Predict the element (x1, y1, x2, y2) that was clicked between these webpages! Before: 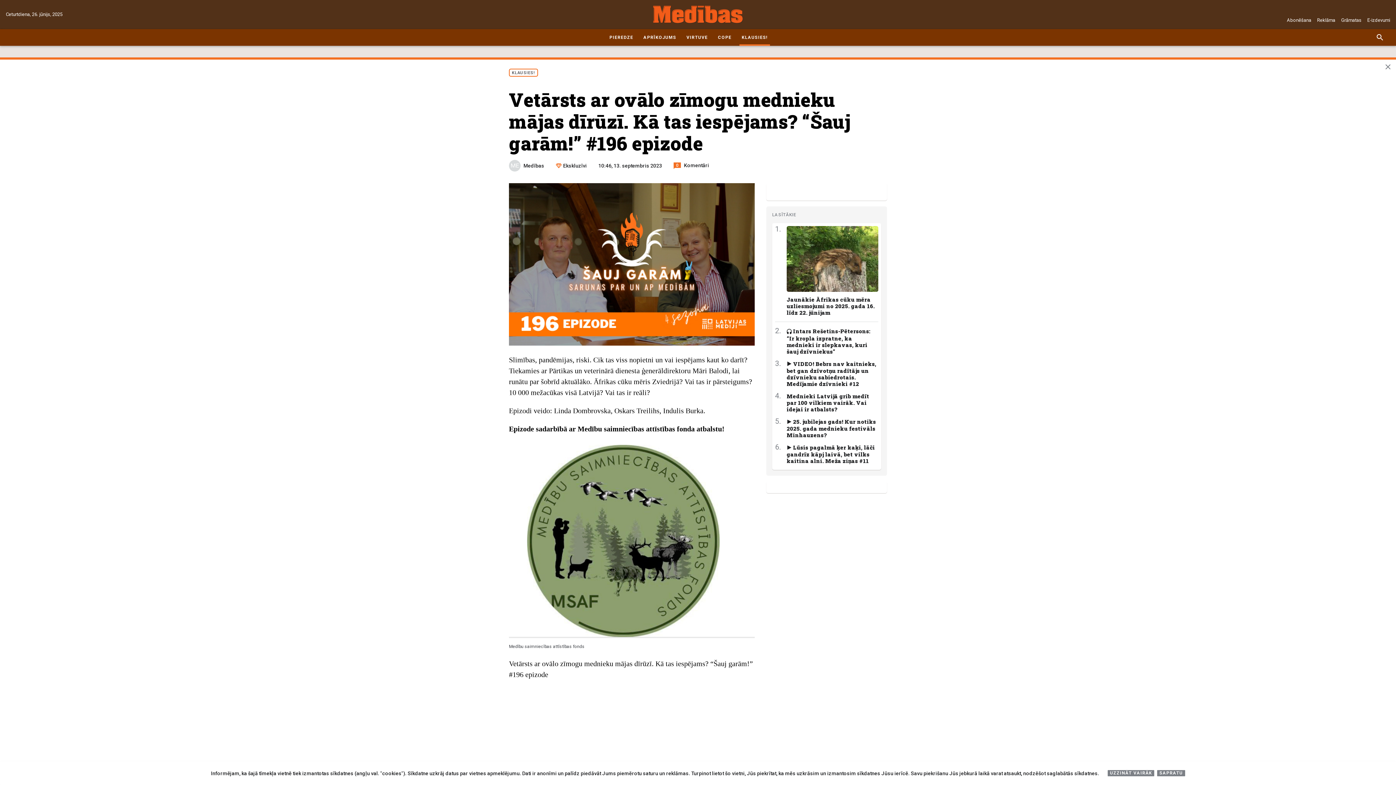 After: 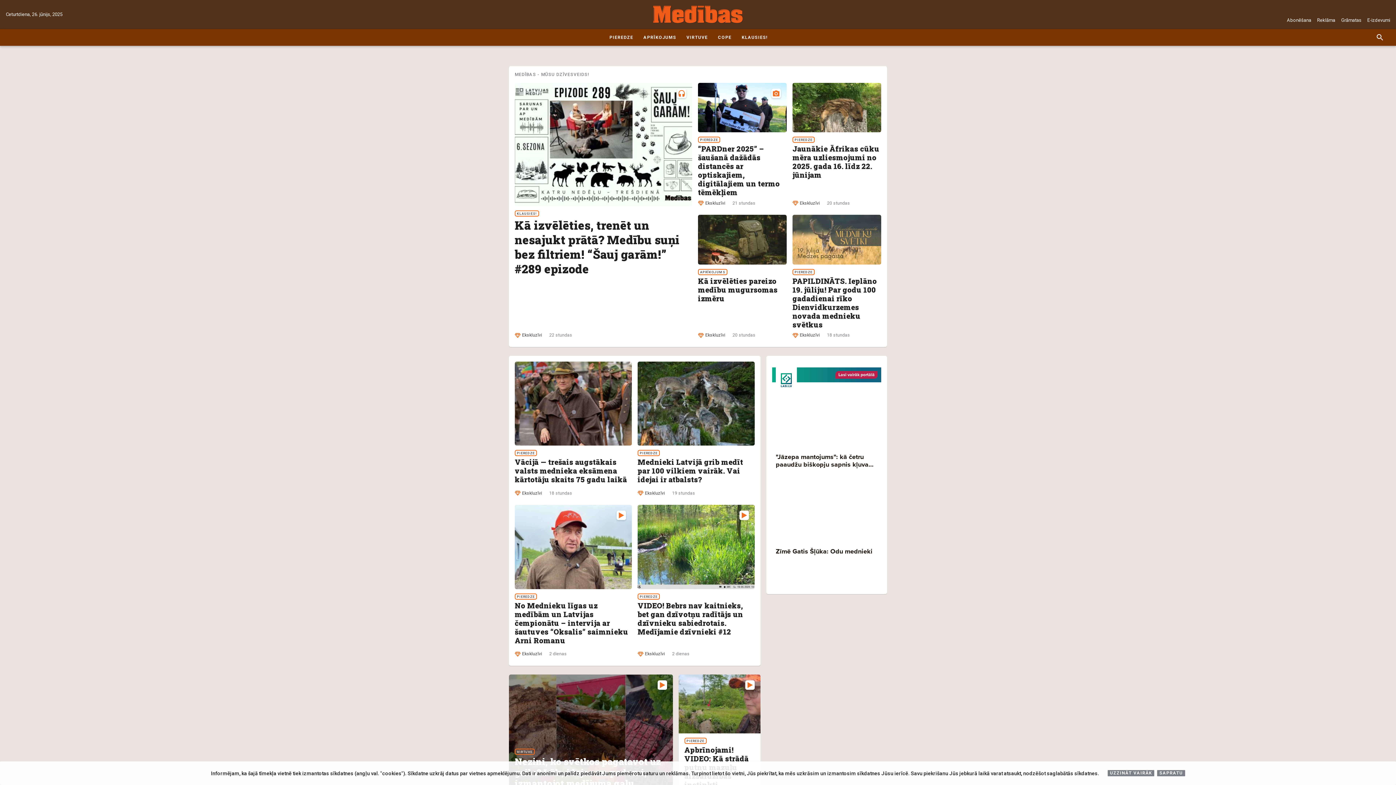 Action: bbox: (653, 5, 743, 23)